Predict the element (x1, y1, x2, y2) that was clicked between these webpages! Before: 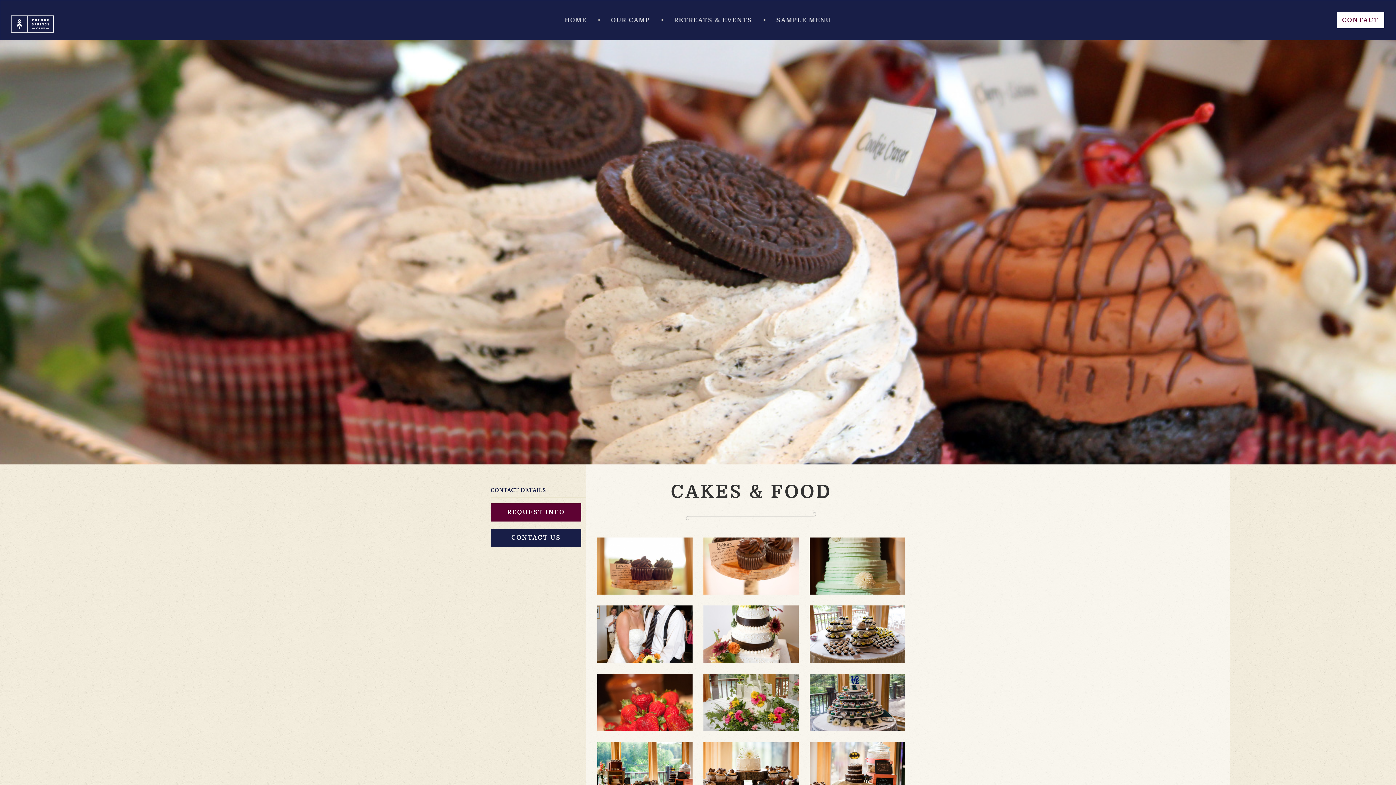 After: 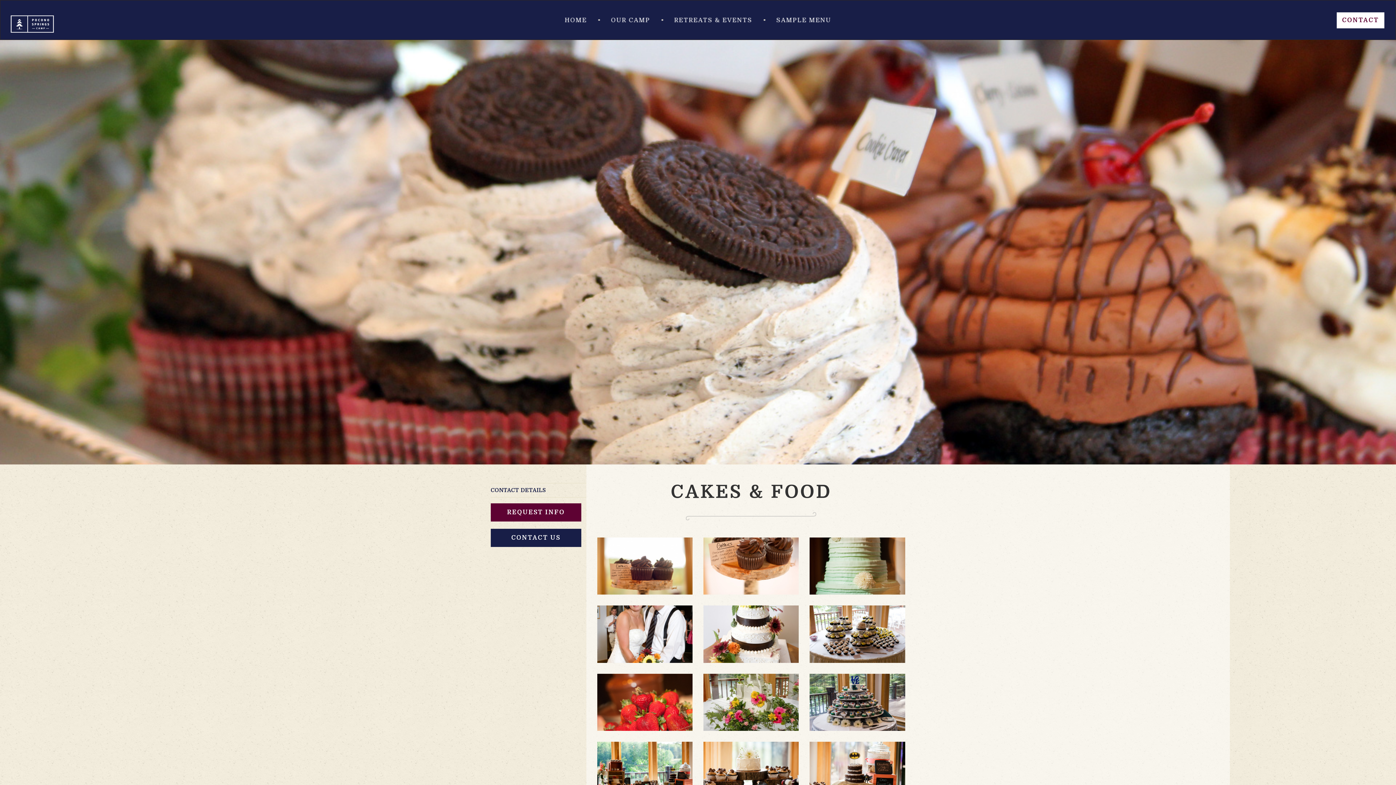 Action: bbox: (490, 529, 581, 547) label: CONTACT US